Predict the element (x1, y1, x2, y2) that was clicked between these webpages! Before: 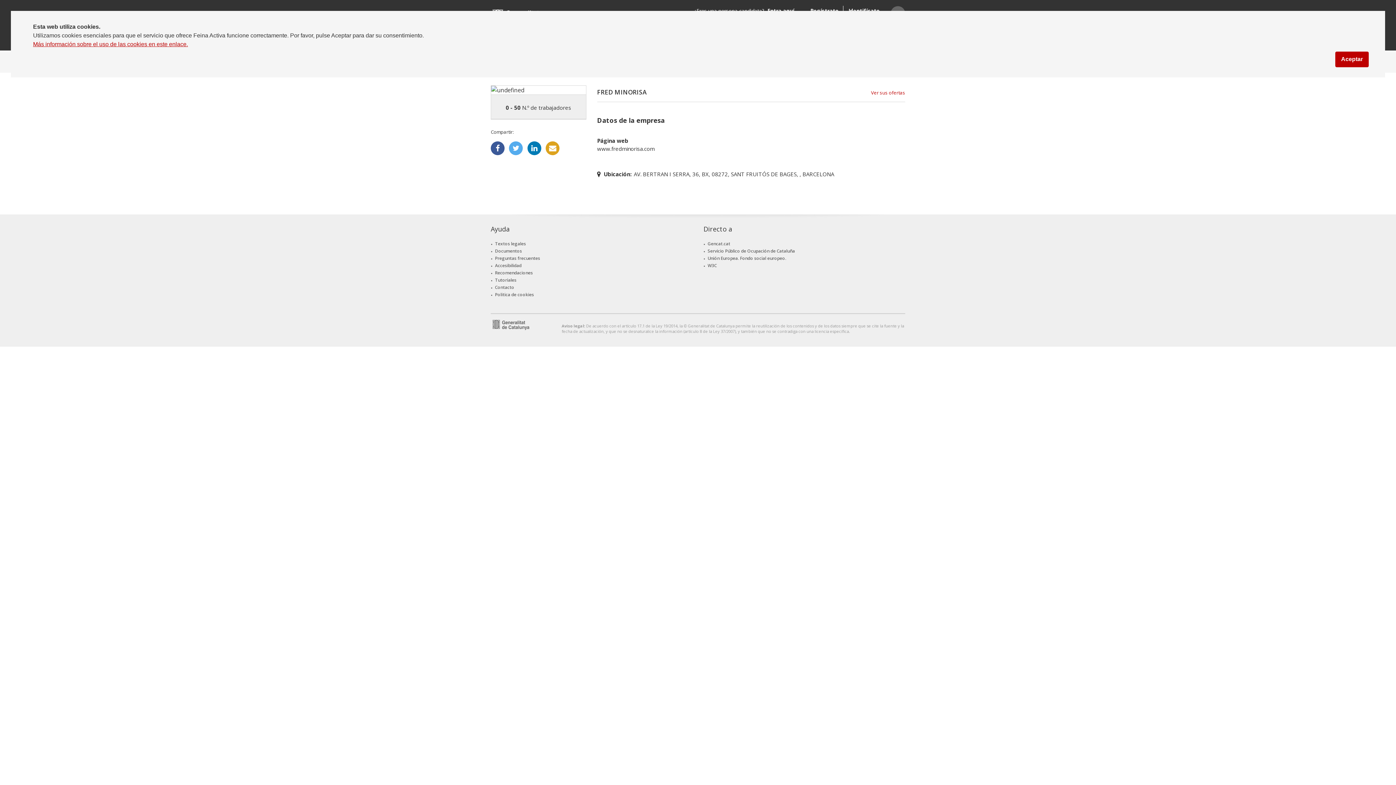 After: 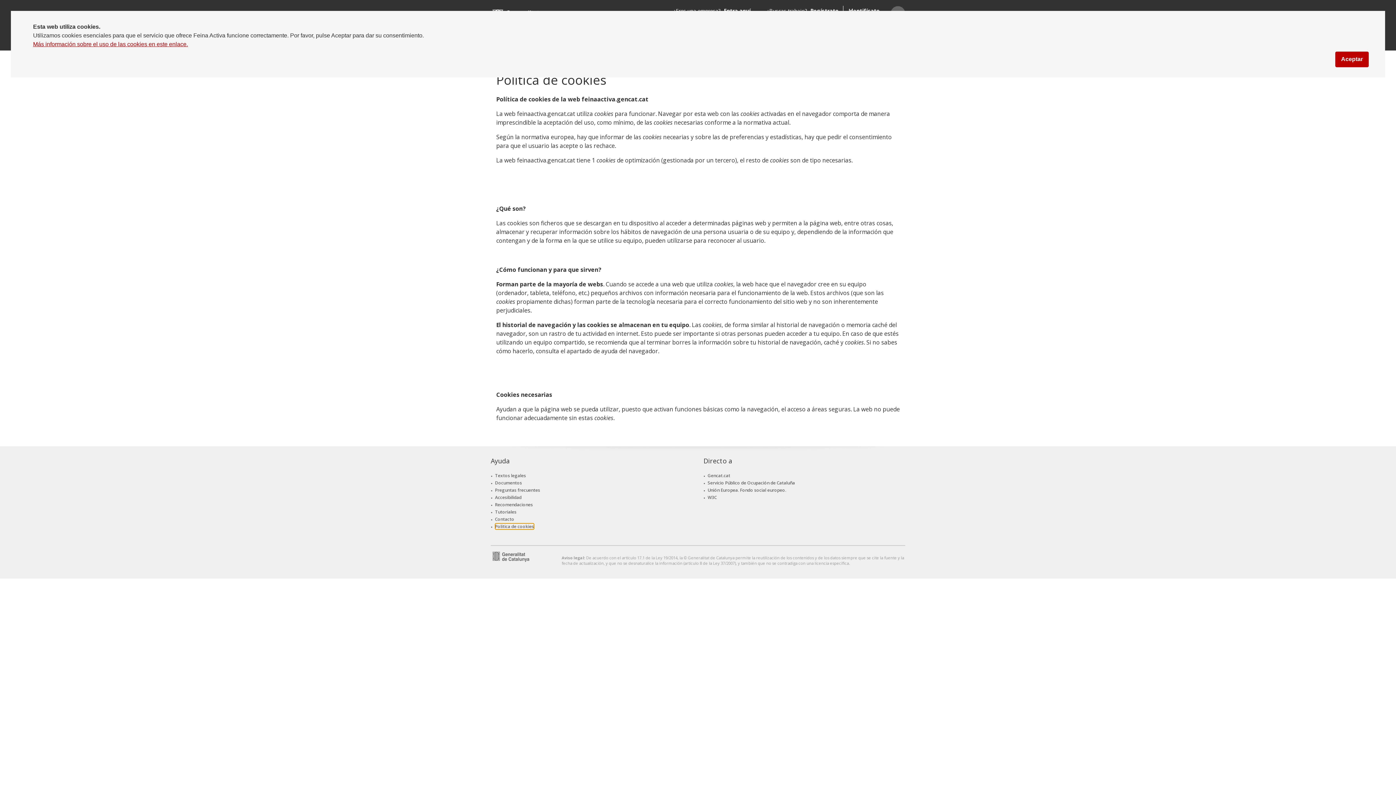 Action: bbox: (495, 291, 534, 297) label: Politica de cookies